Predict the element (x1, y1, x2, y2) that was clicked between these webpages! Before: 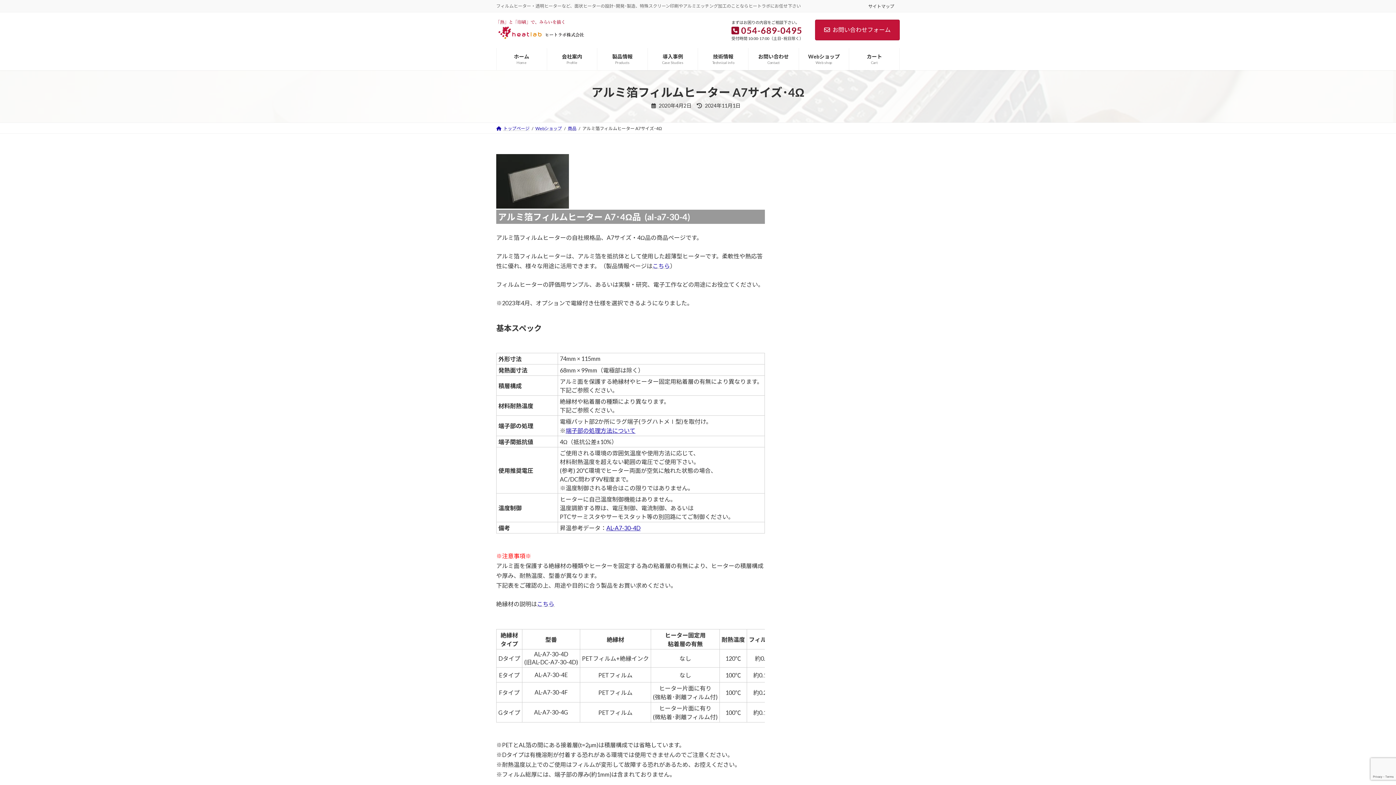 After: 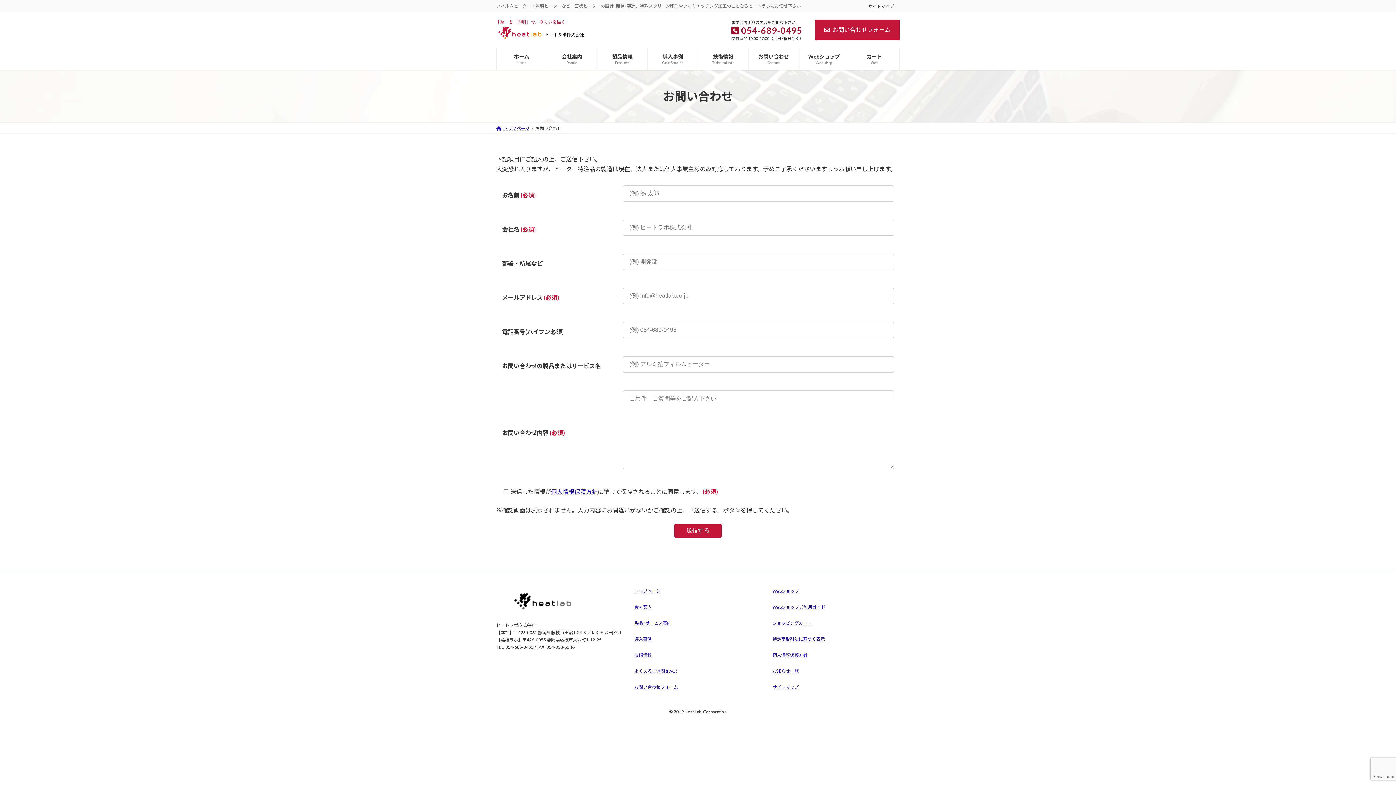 Action: label: お問い合わせ
Contact bbox: (748, 47, 798, 70)